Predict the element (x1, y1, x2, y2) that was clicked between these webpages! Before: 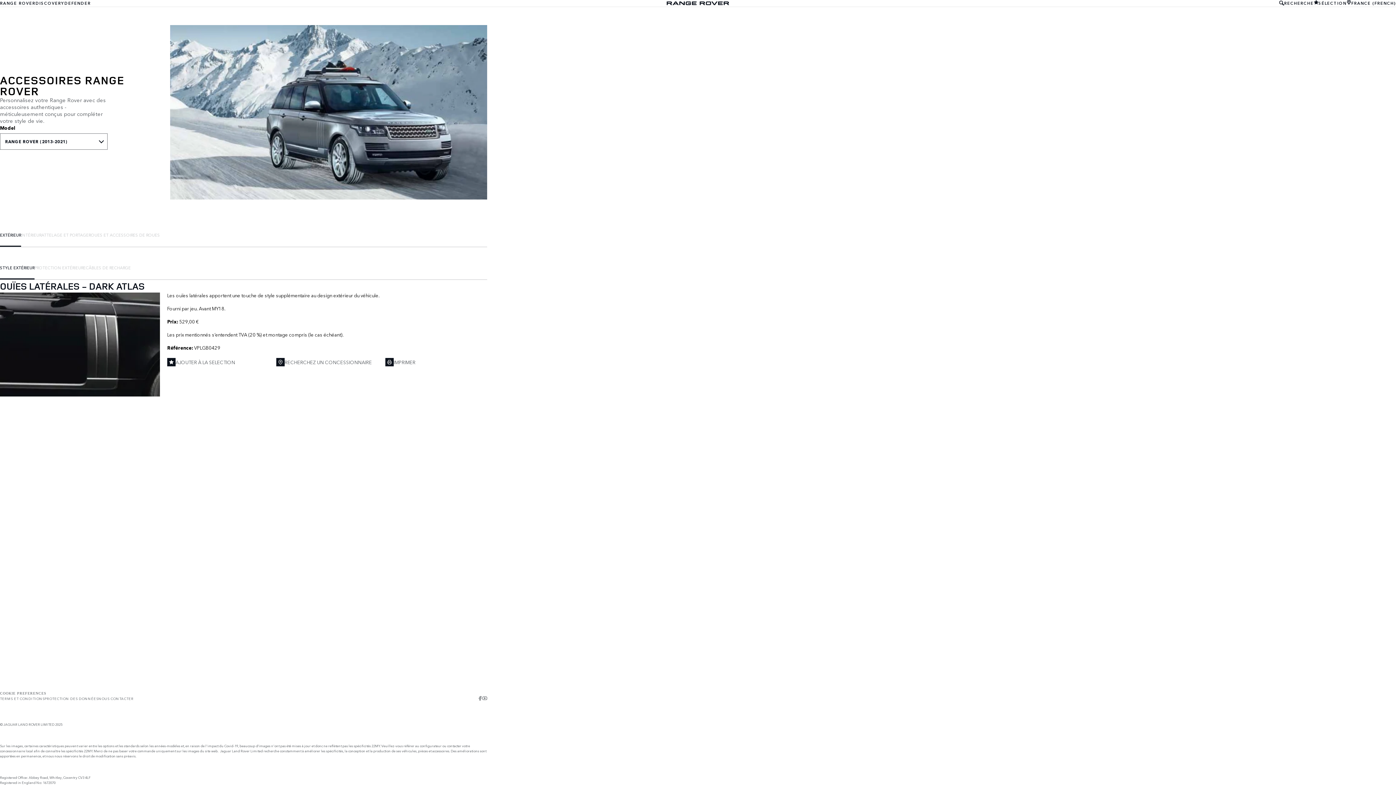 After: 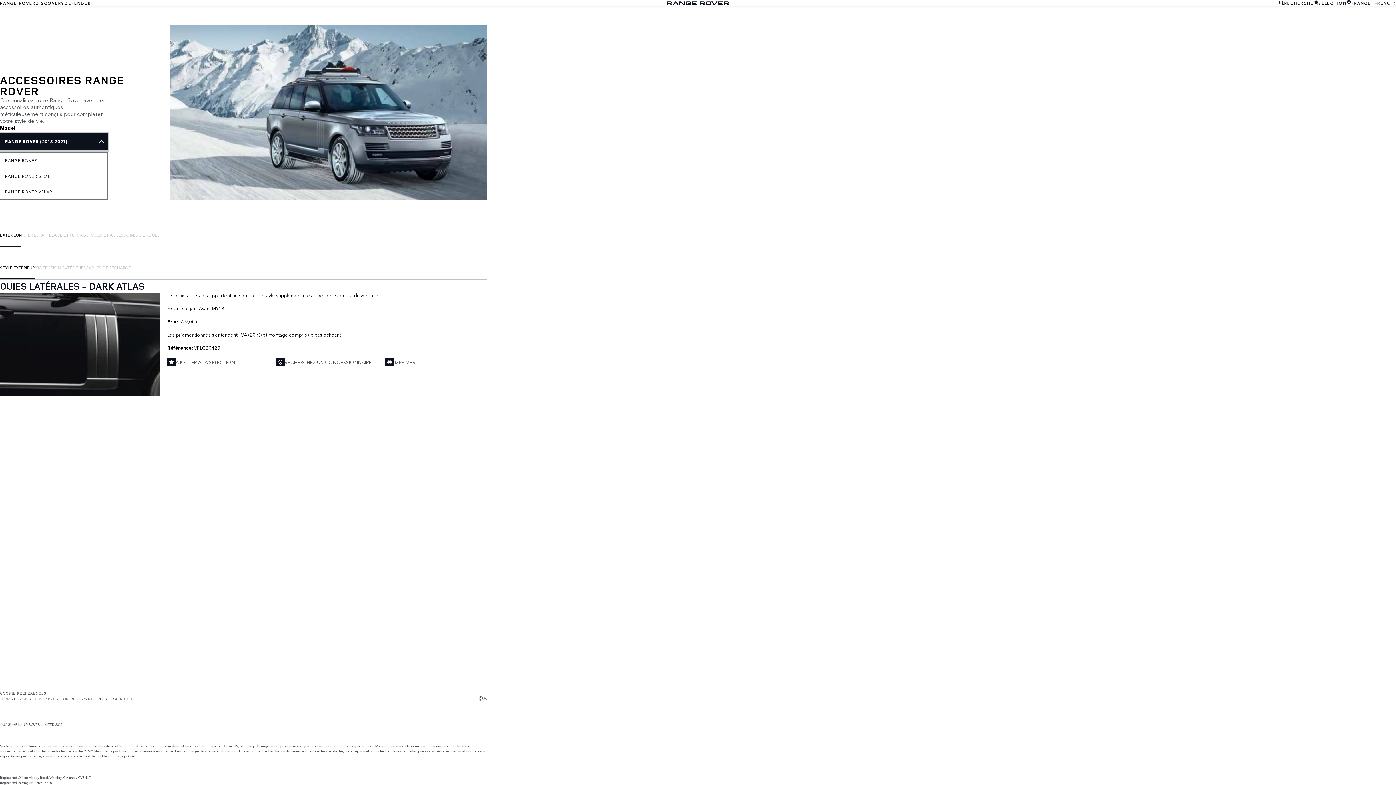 Action: bbox: (0, 133, 107, 149) label: RANGE ROVER (2013-2021)